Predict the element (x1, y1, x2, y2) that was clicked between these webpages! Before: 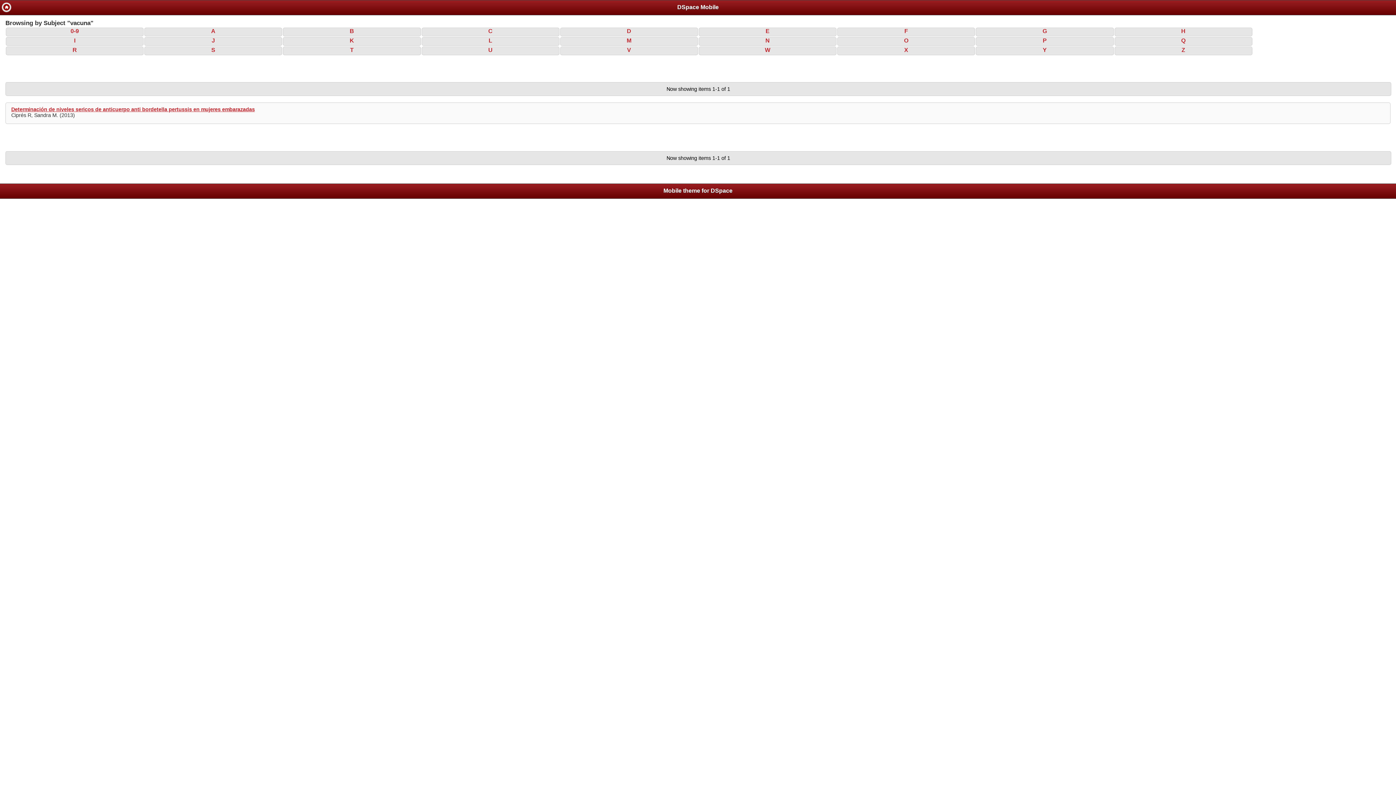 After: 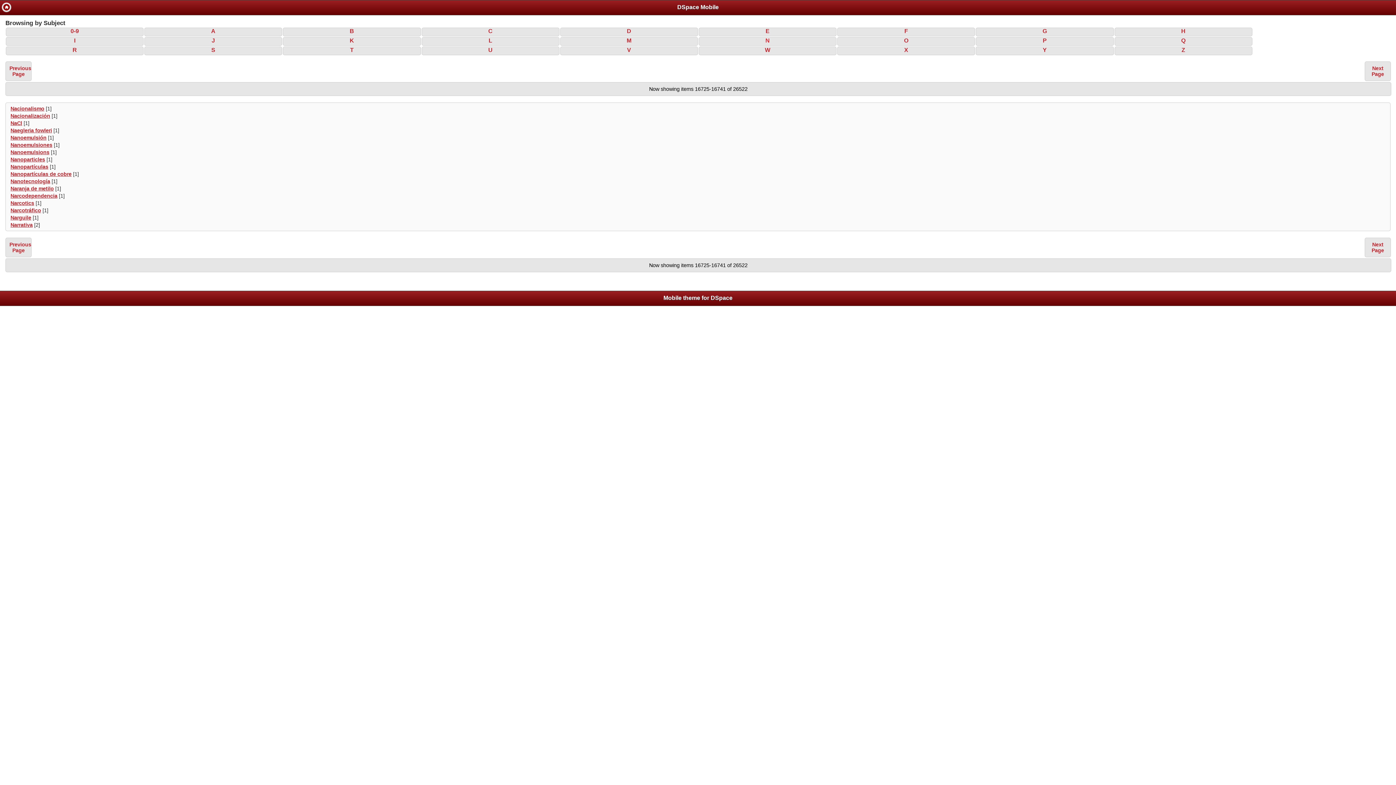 Action: label: N bbox: (765, 35, 770, 45)